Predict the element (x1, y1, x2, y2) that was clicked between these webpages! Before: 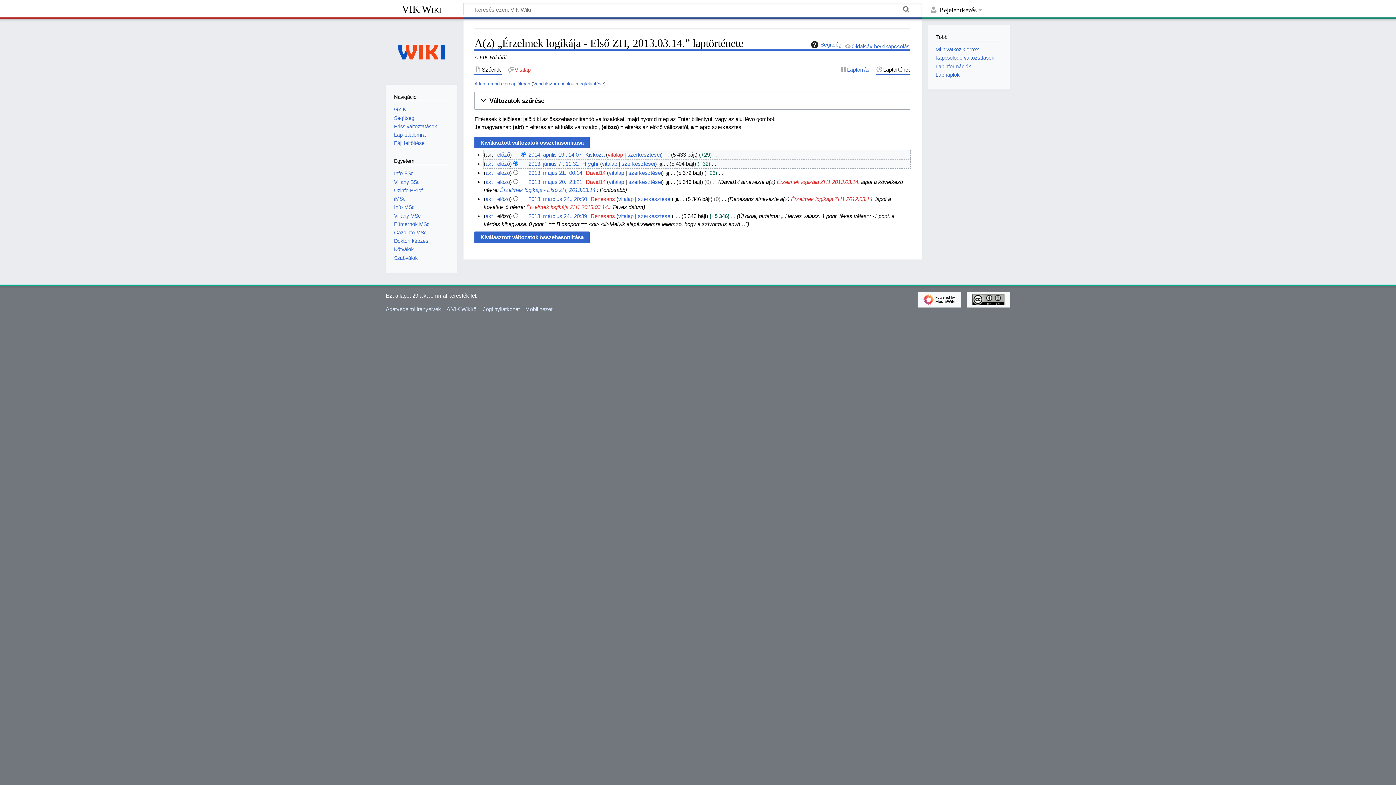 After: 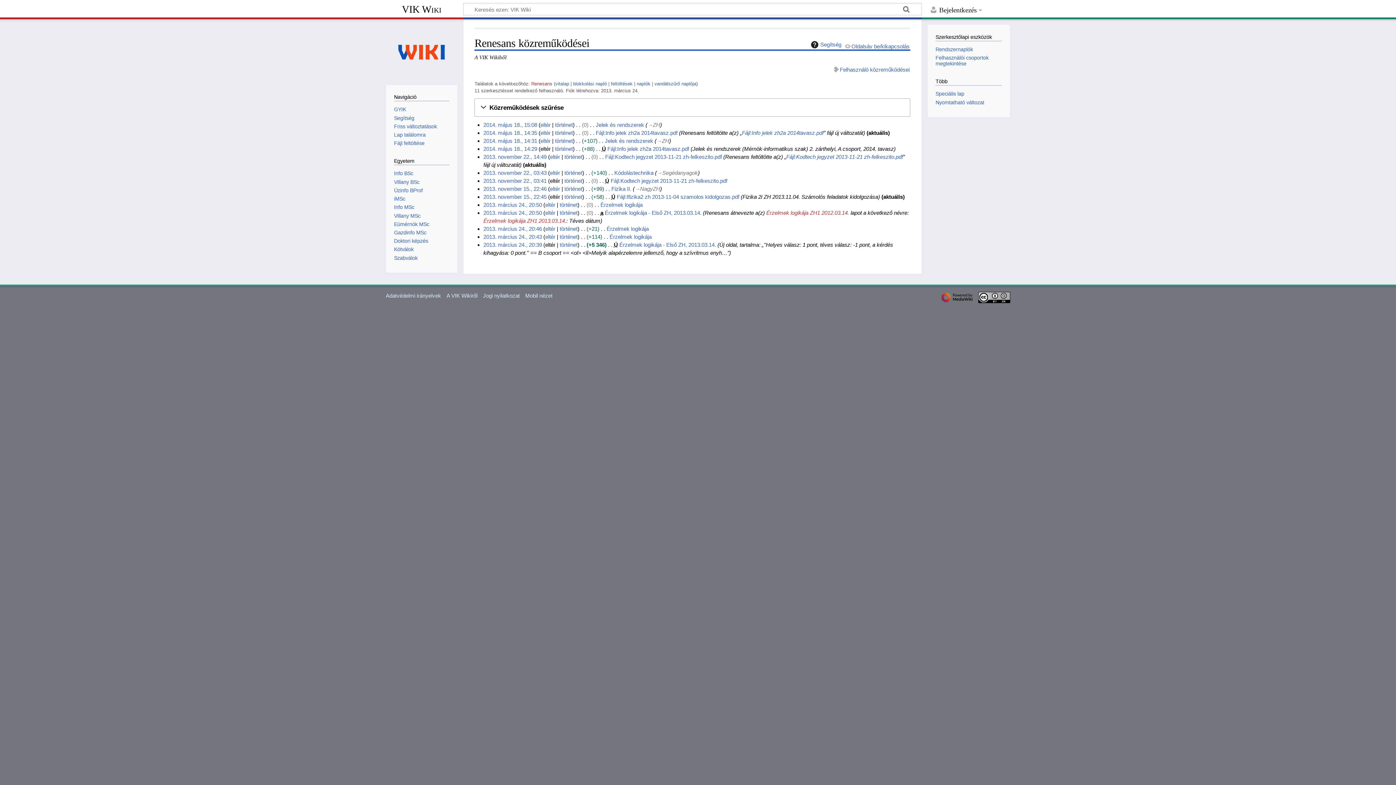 Action: label: szerkesztései bbox: (638, 195, 671, 202)